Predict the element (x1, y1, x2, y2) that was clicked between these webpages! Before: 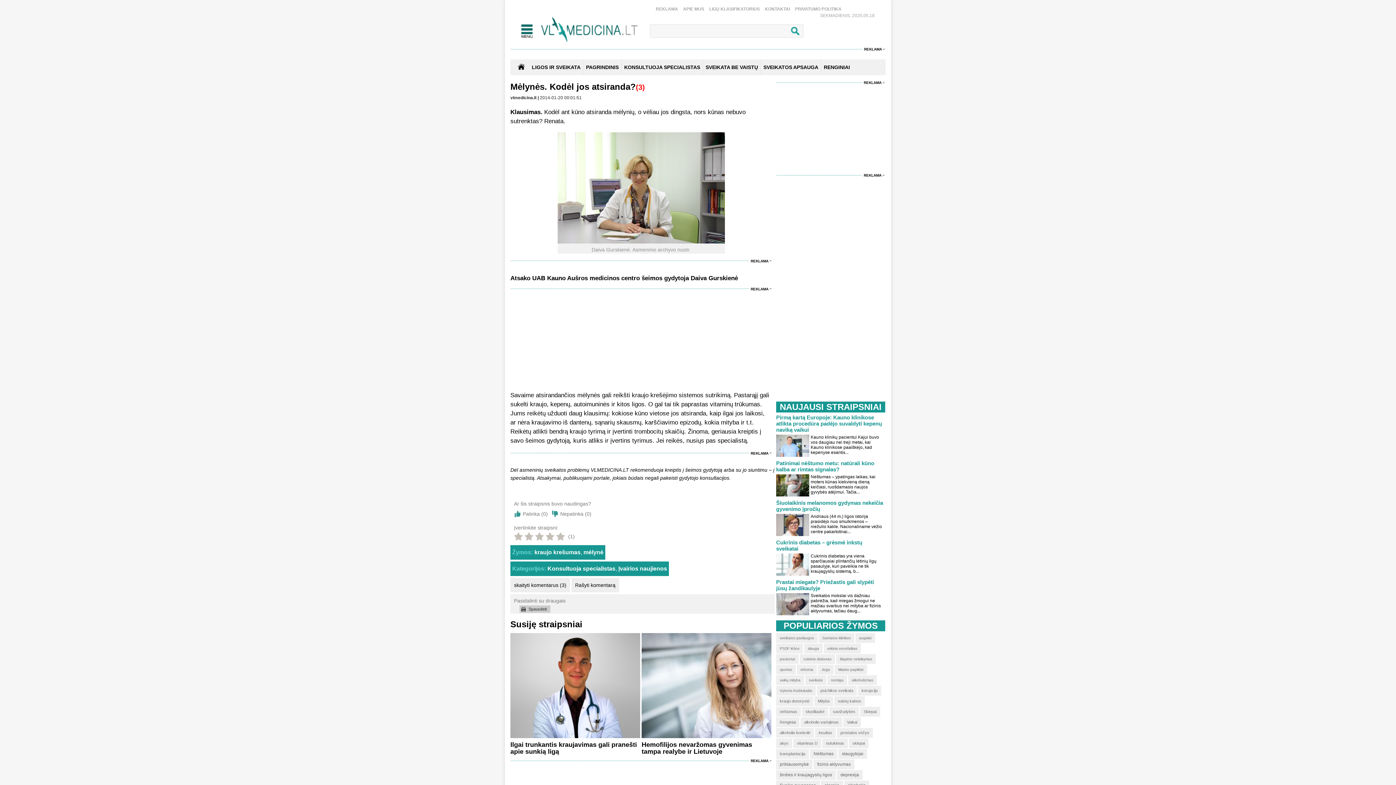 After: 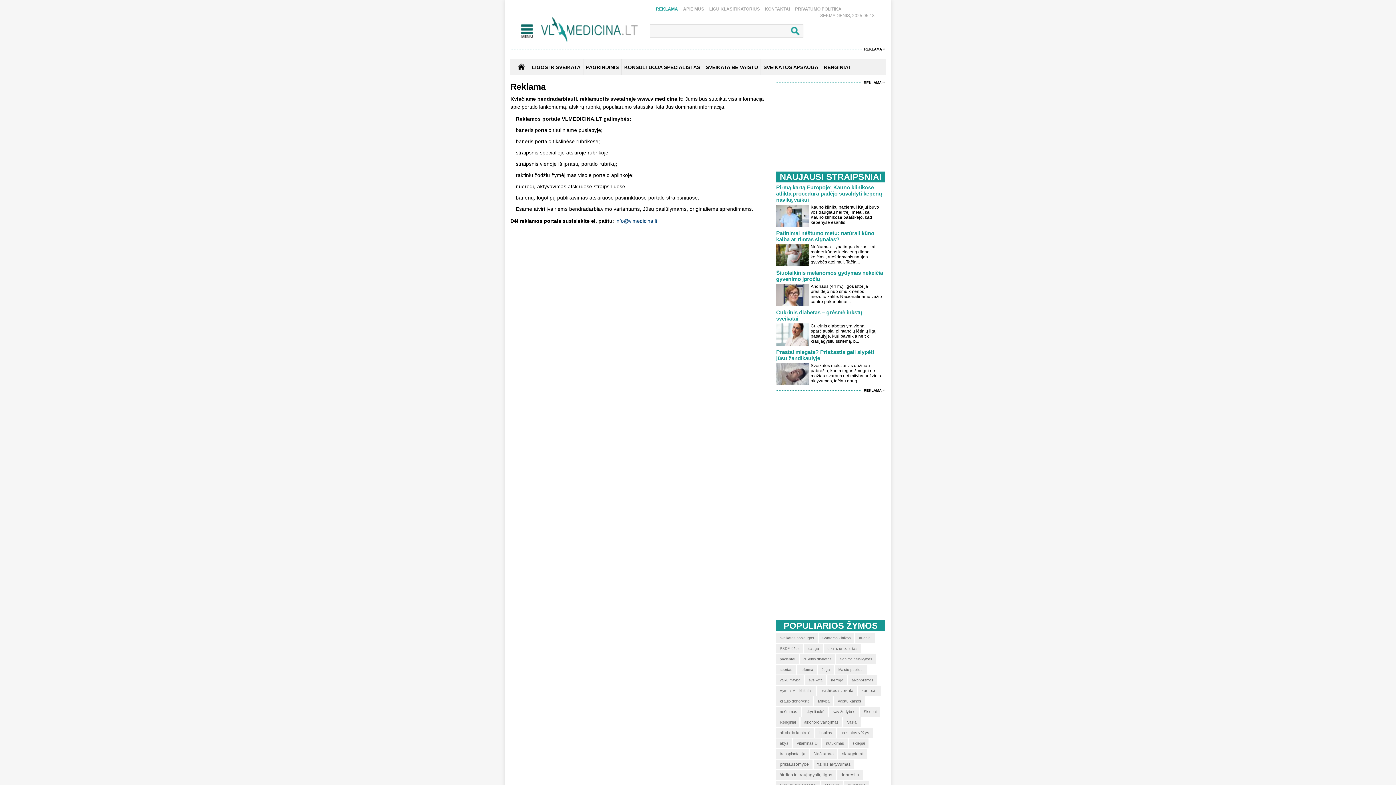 Action: label: REKLAMA bbox: (750, 451, 768, 455)